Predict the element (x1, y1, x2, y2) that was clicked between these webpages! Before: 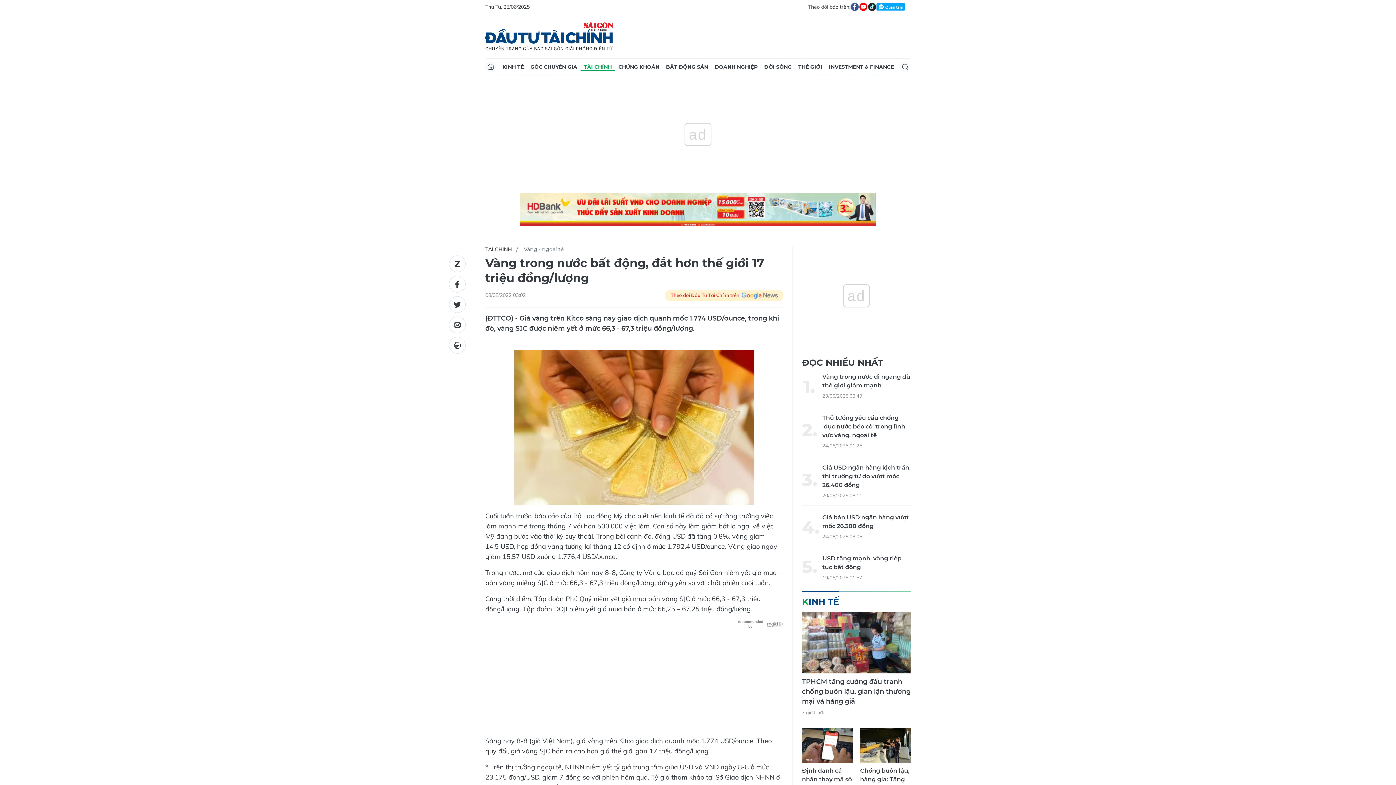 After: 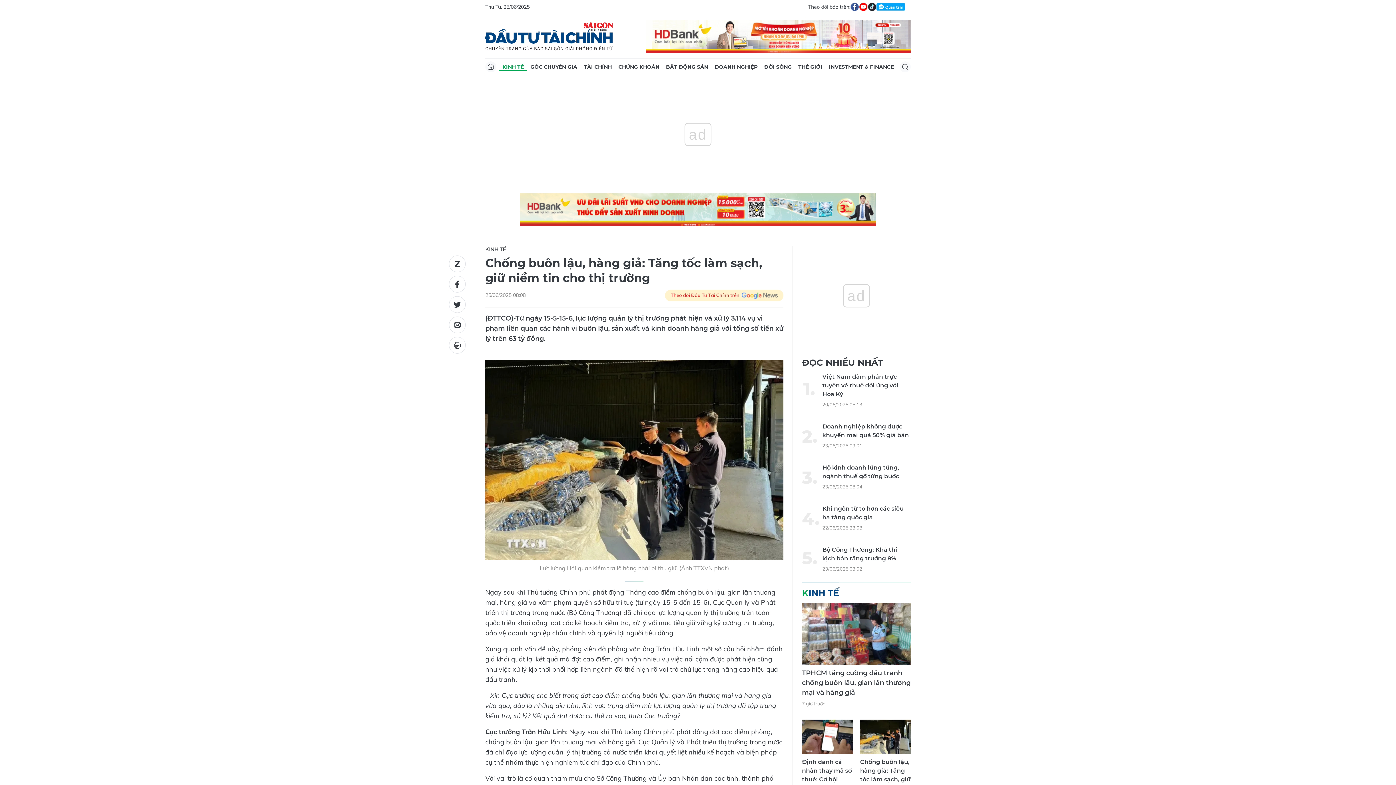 Action: bbox: (860, 728, 911, 763)